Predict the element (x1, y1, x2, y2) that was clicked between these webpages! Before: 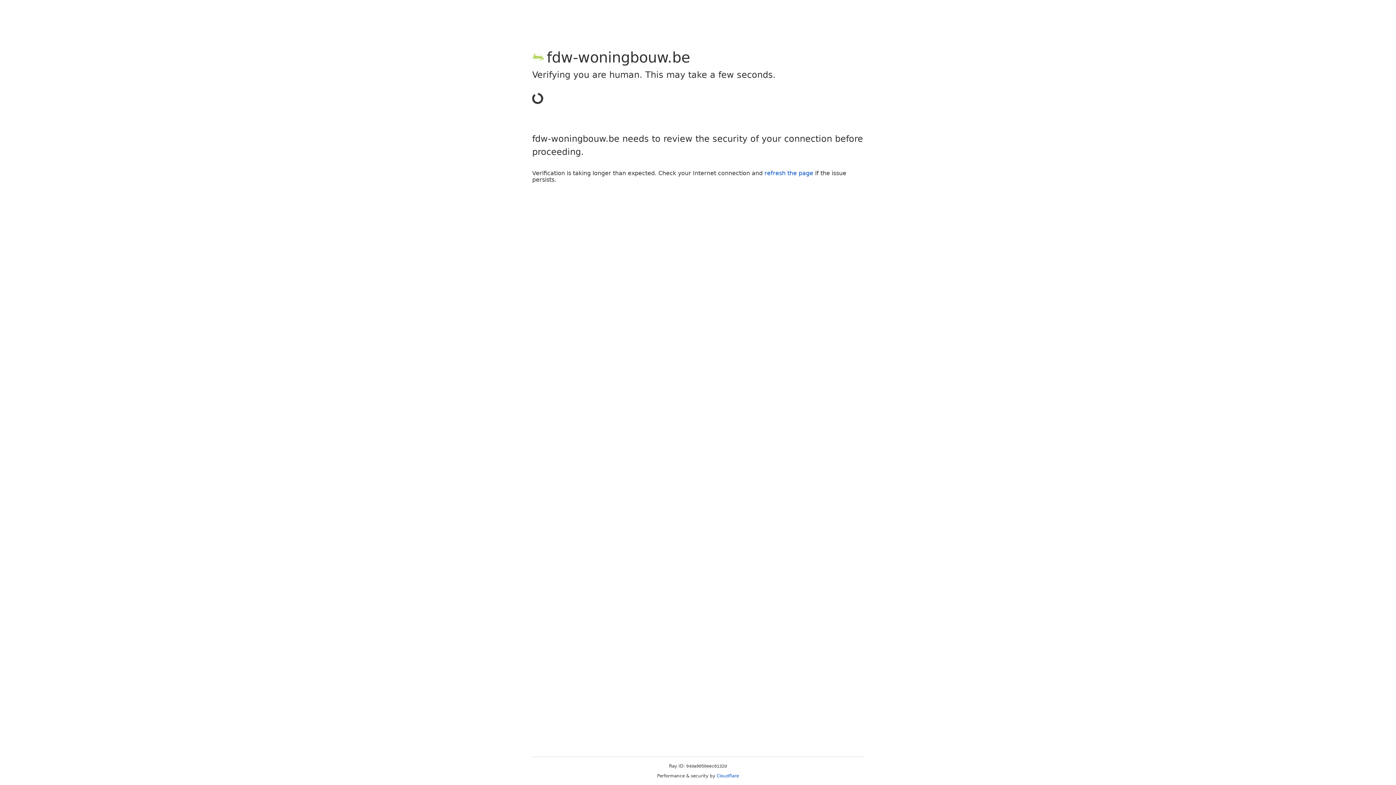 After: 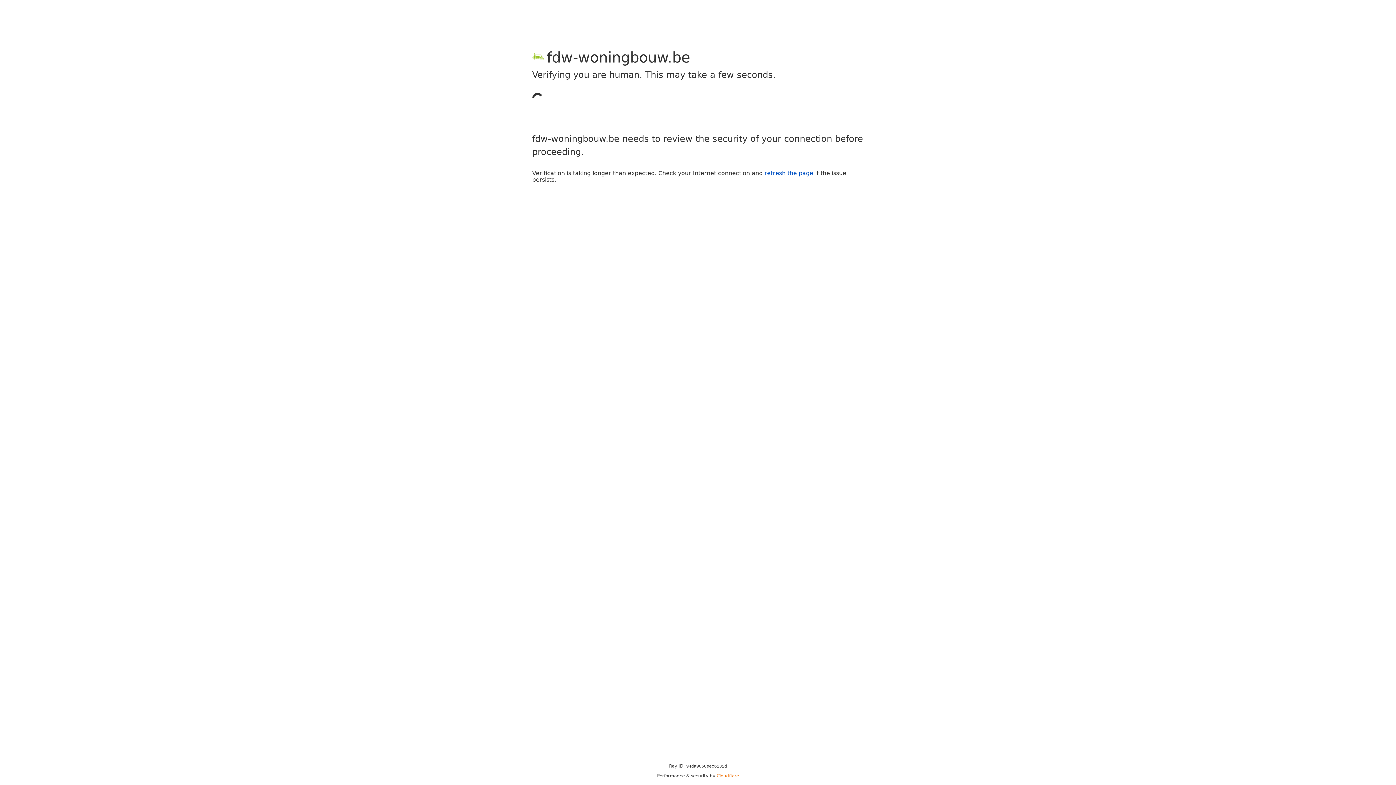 Action: label: Cloudflare bbox: (716, 773, 739, 778)